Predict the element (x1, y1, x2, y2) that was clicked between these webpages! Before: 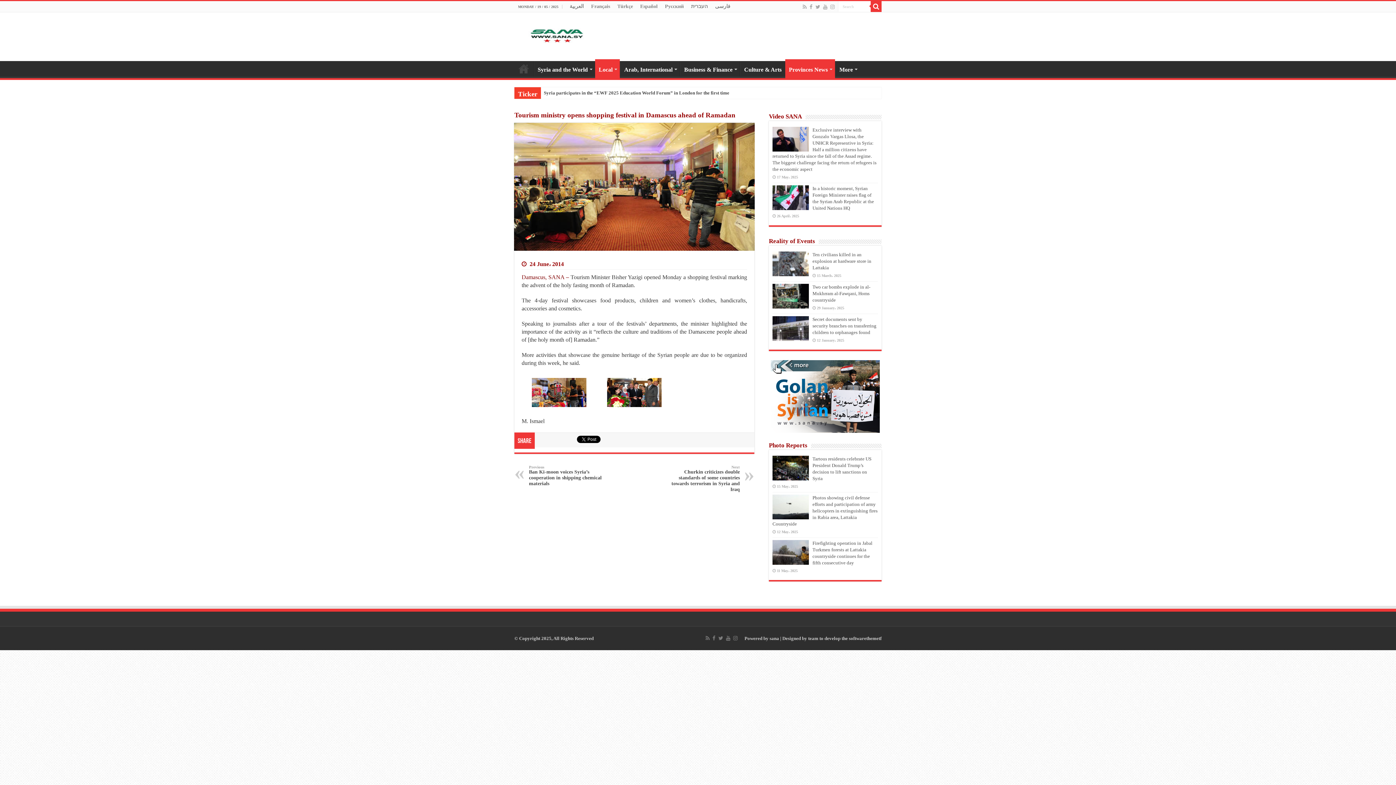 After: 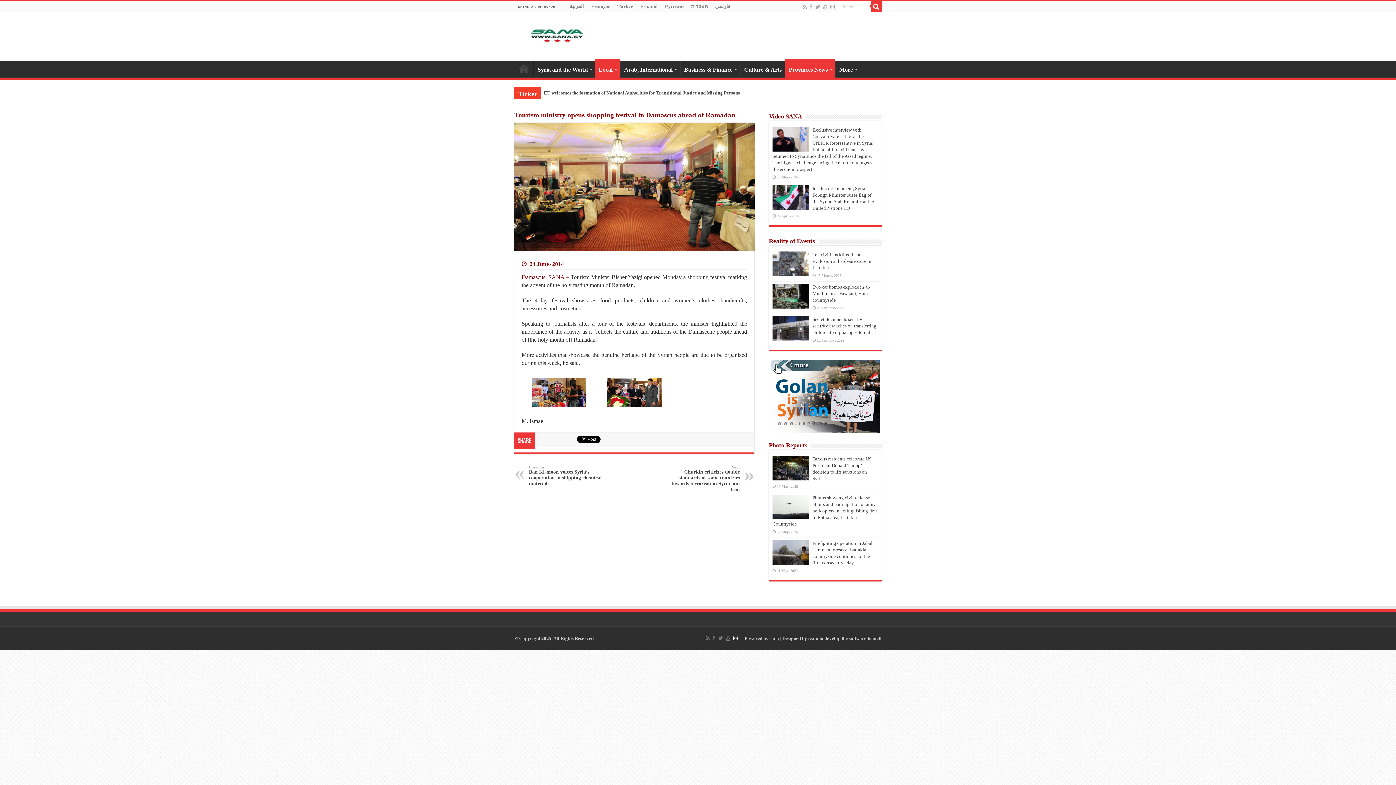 Action: bbox: (732, 634, 738, 642)